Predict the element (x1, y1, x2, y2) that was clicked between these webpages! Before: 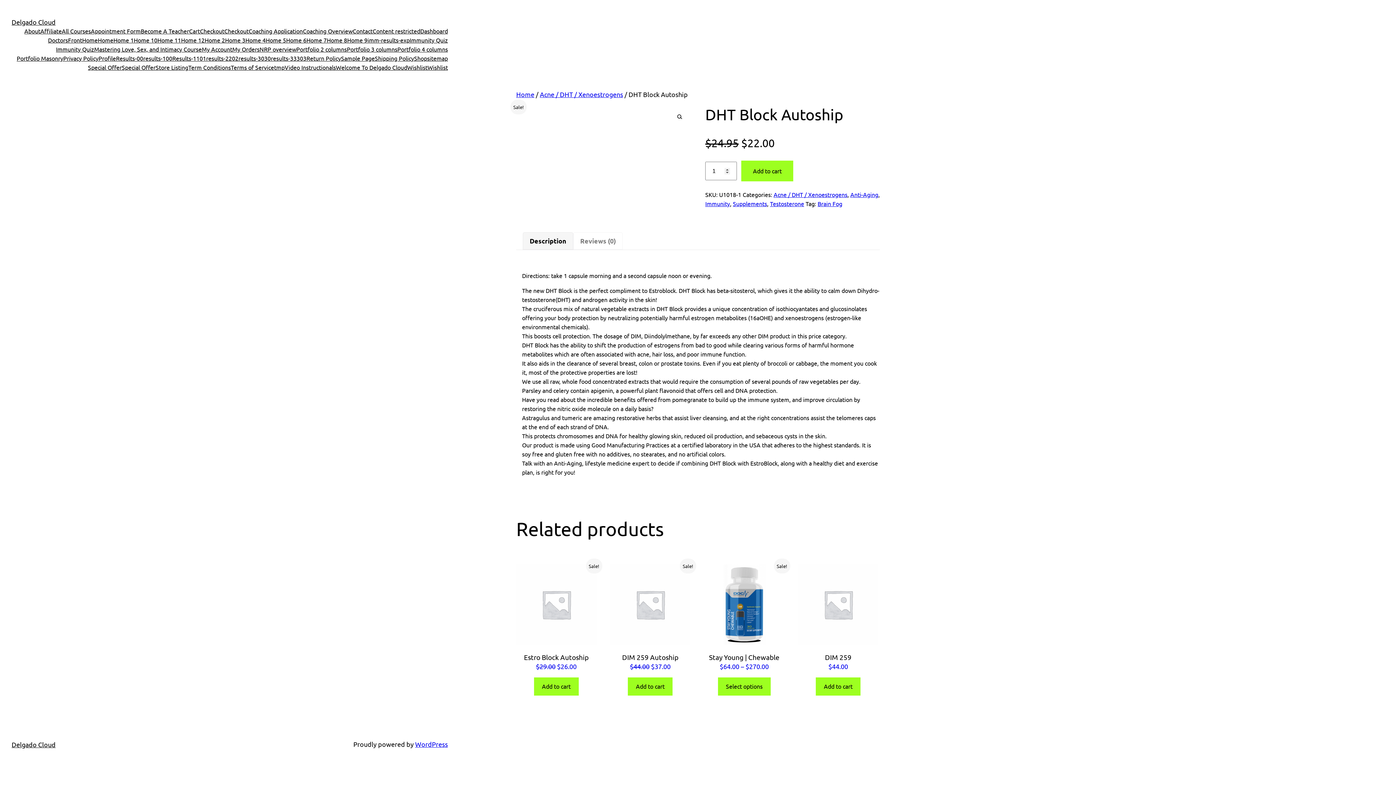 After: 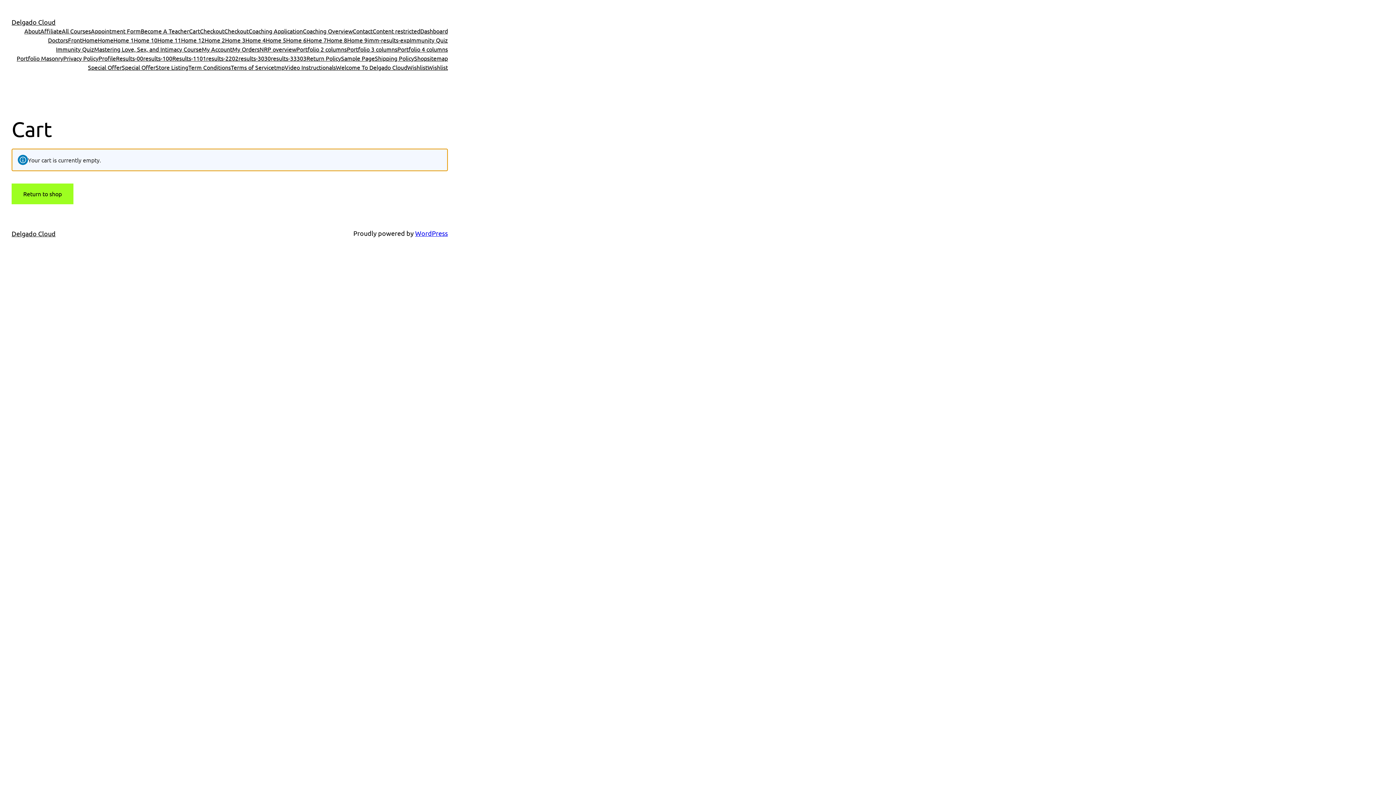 Action: label: Cart bbox: (189, 26, 200, 35)